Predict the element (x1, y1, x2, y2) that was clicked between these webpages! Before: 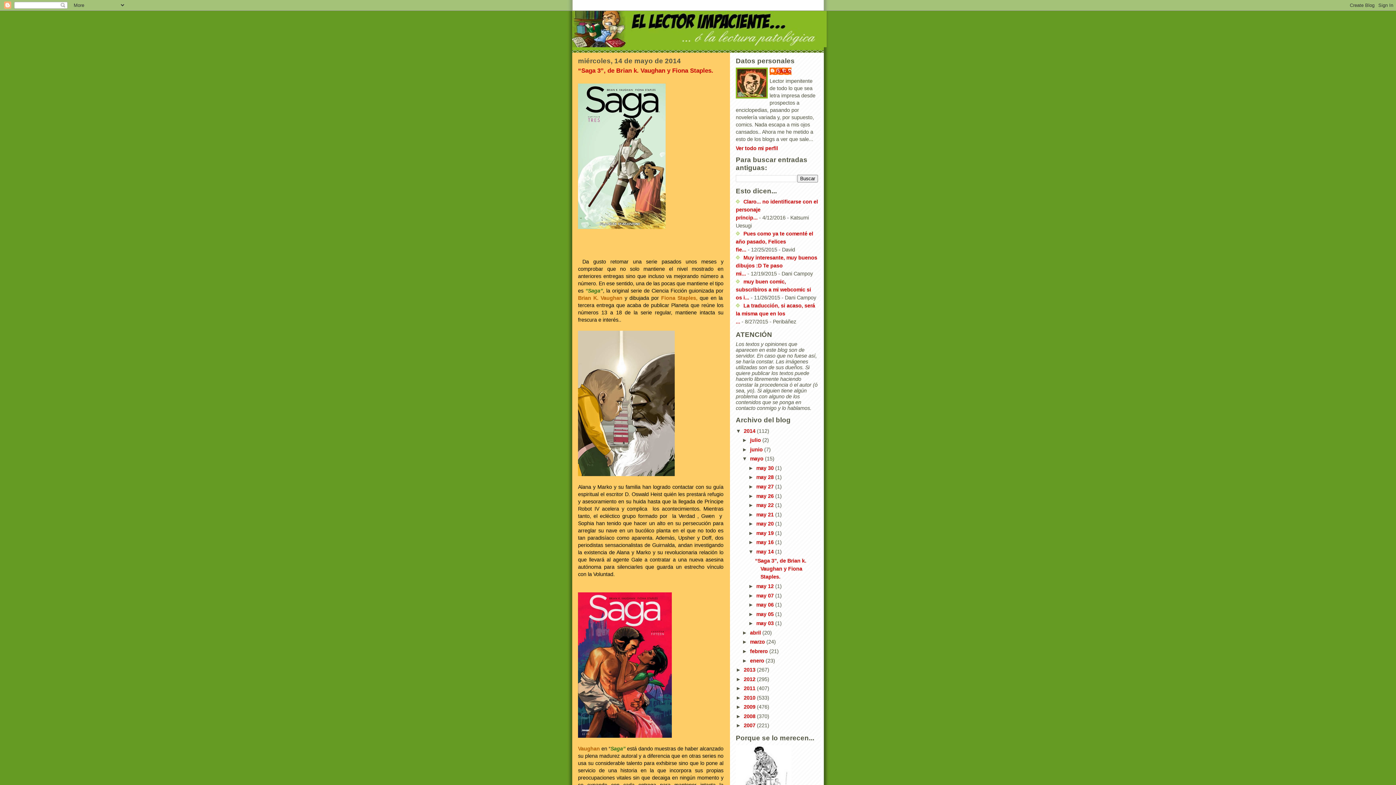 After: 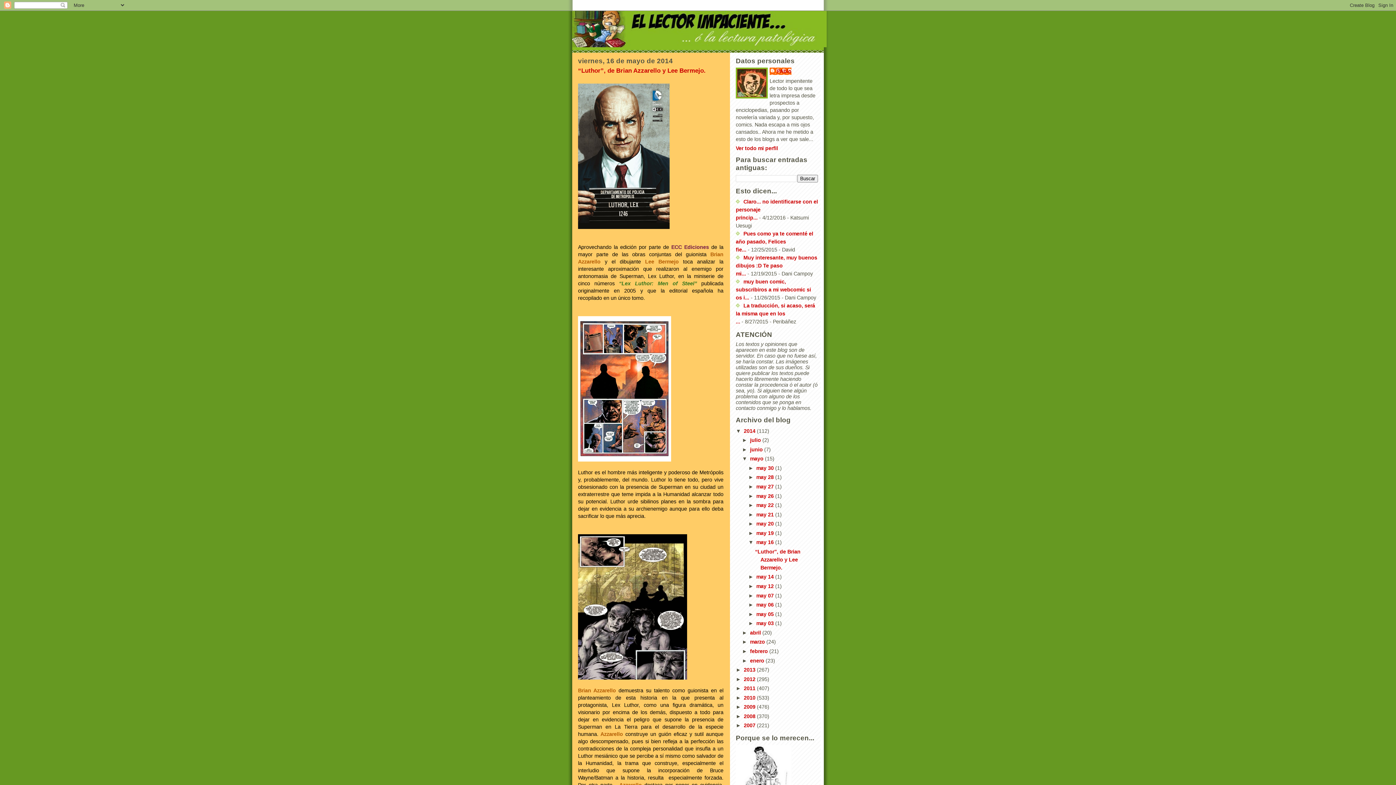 Action: bbox: (756, 539, 775, 545) label: may 16 